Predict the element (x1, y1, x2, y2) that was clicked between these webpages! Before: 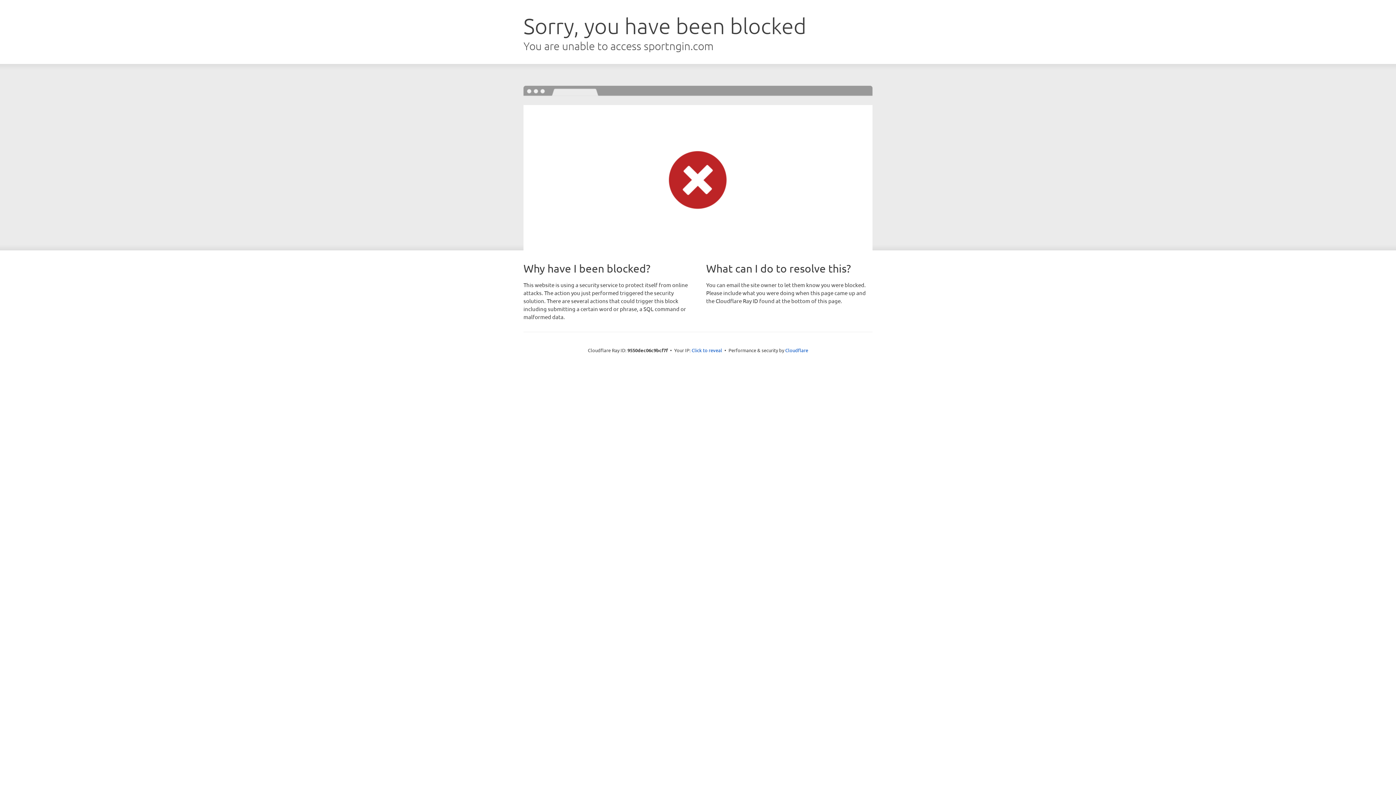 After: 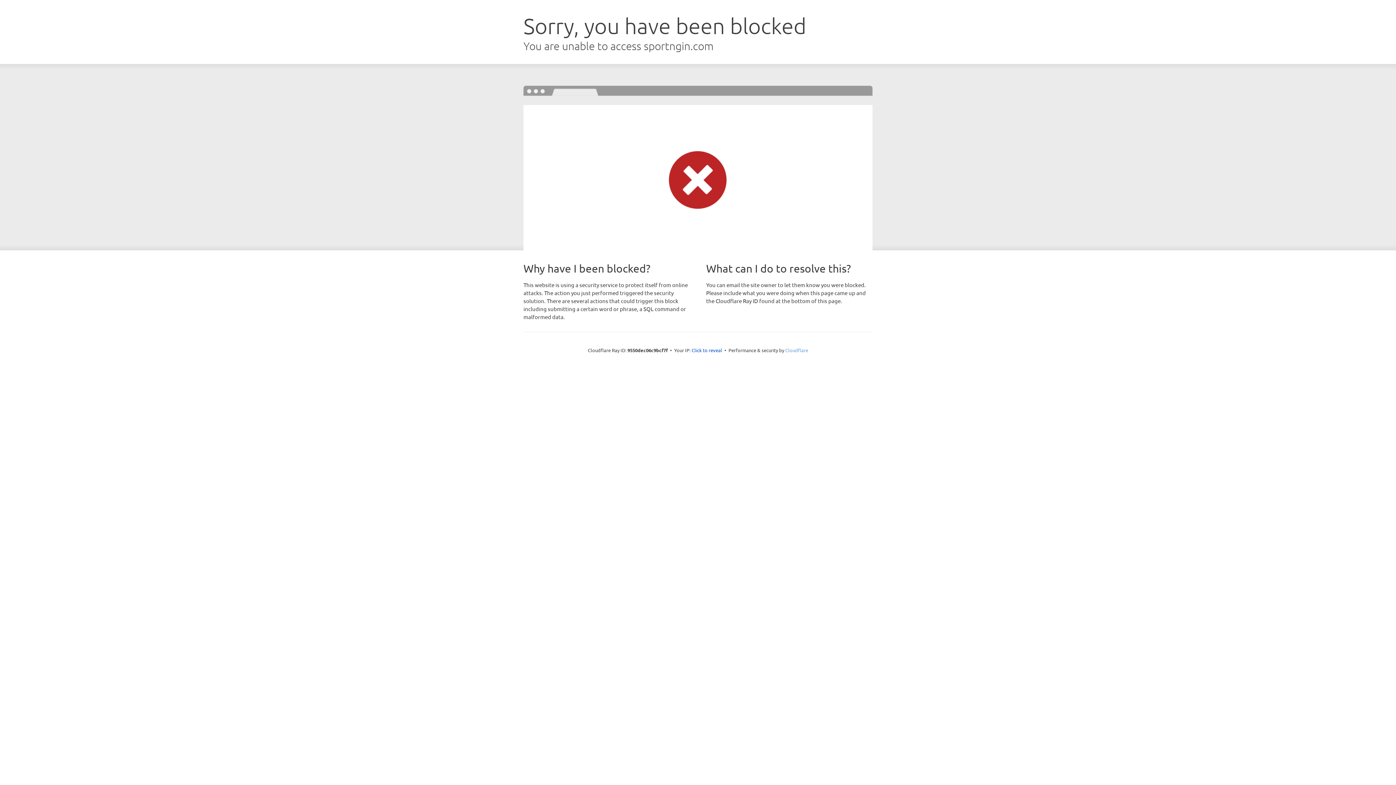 Action: label: Cloudflare bbox: (785, 347, 808, 353)